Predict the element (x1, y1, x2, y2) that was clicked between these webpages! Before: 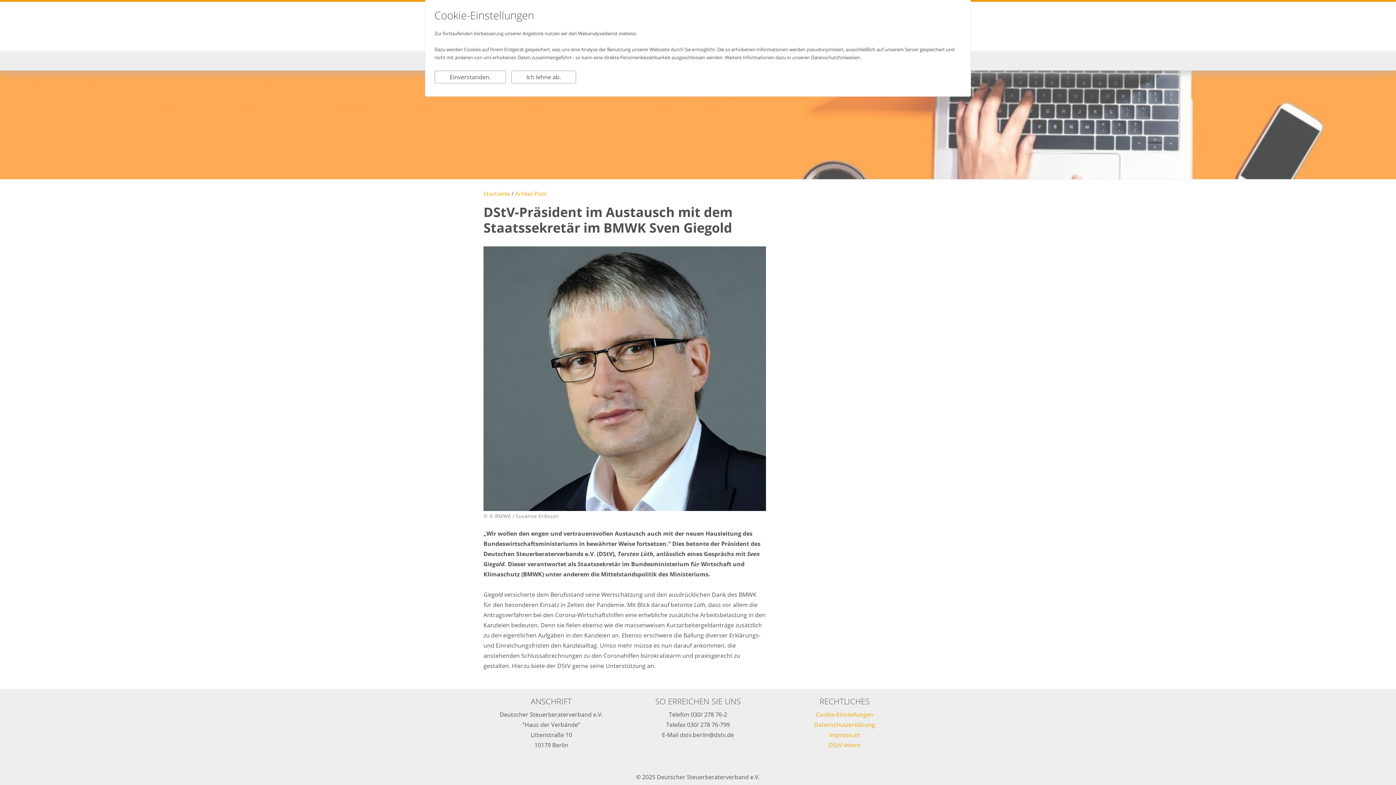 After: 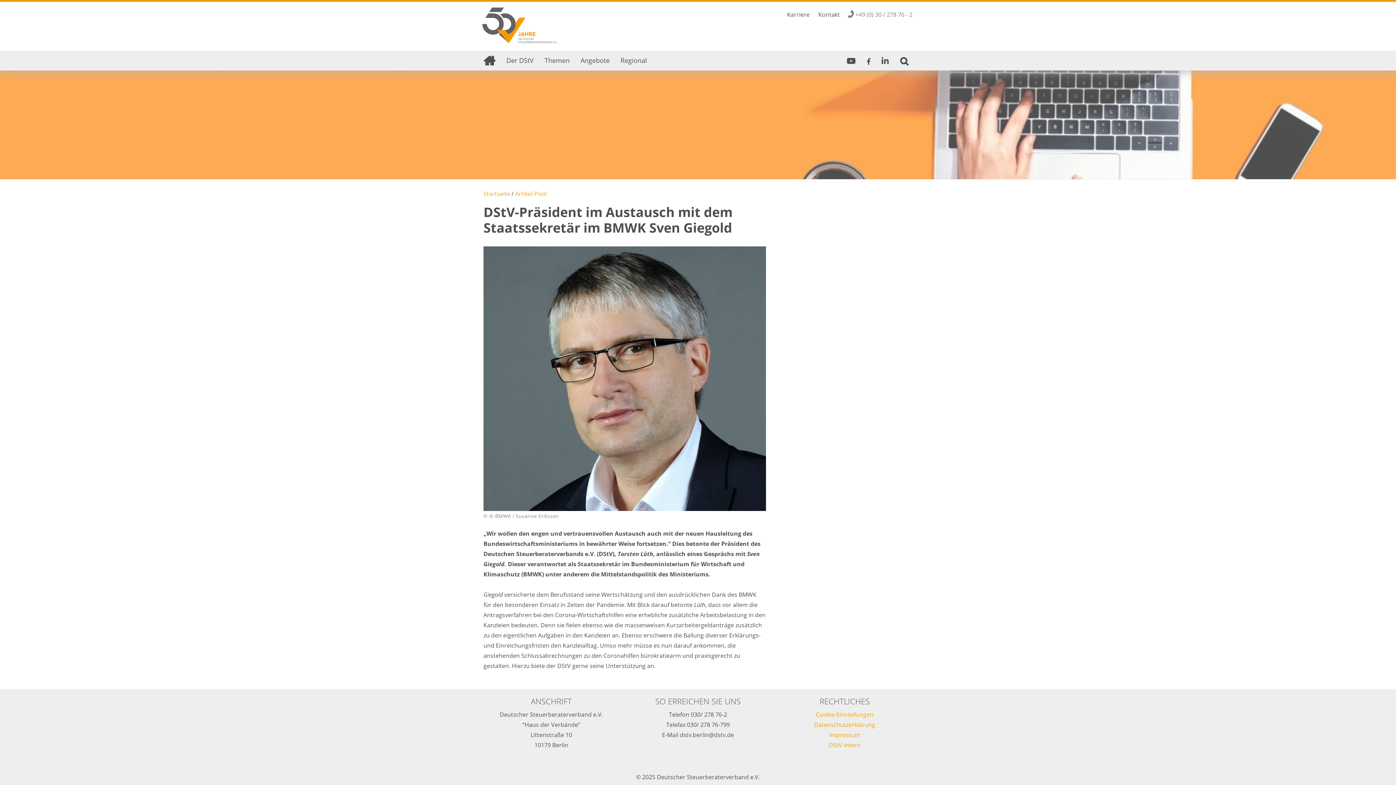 Action: label: Ich lehne ab. bbox: (511, 70, 576, 83)